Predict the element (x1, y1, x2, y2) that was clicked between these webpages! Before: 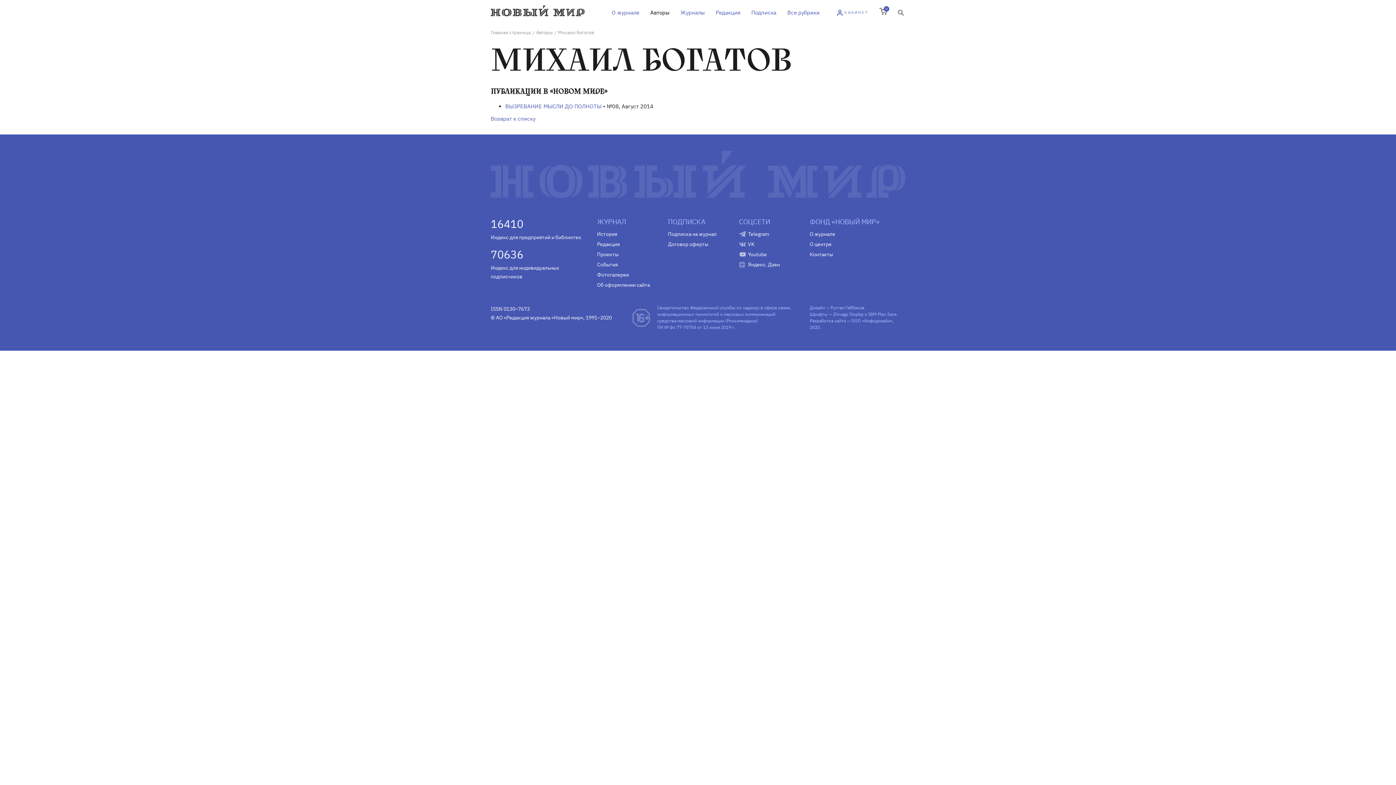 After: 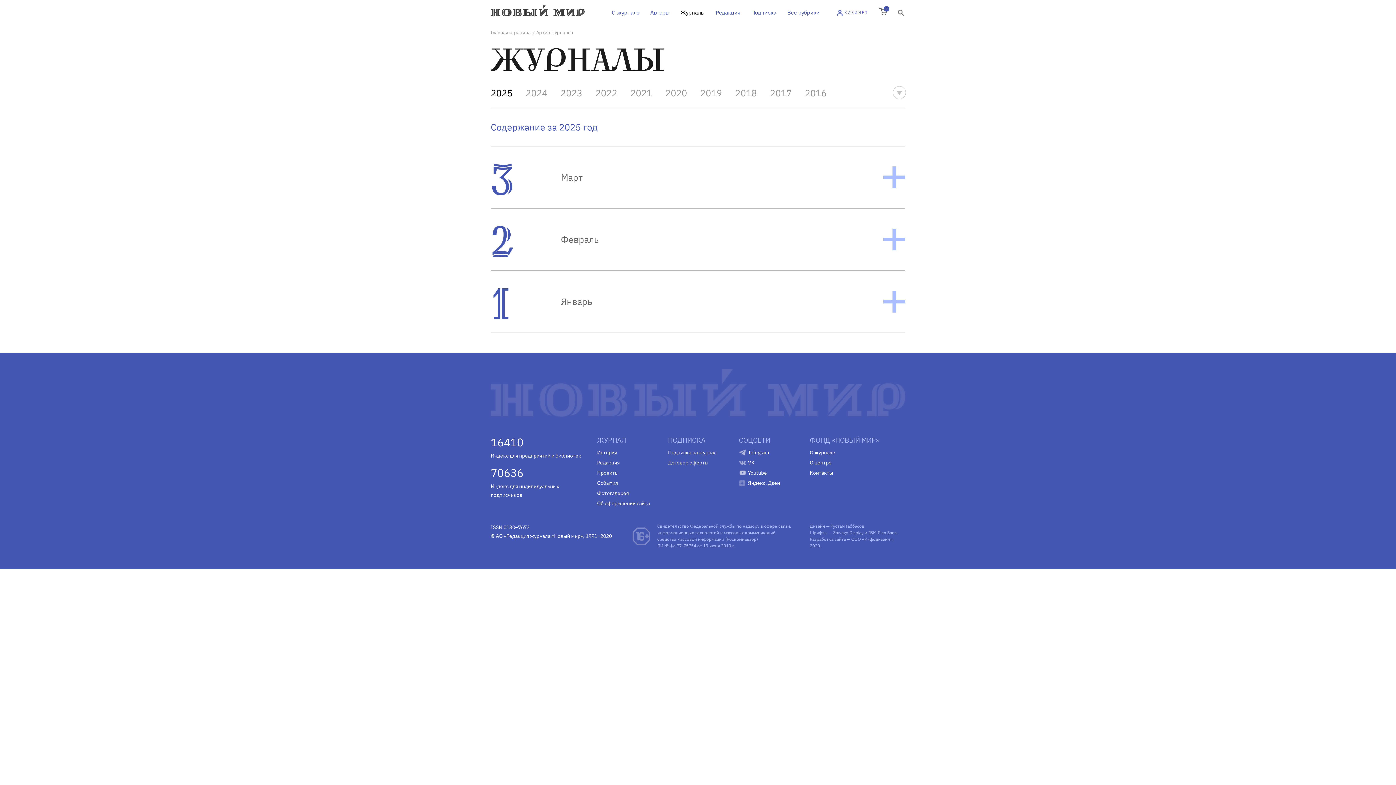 Action: label: Журналы bbox: (675, 7, 710, 18)